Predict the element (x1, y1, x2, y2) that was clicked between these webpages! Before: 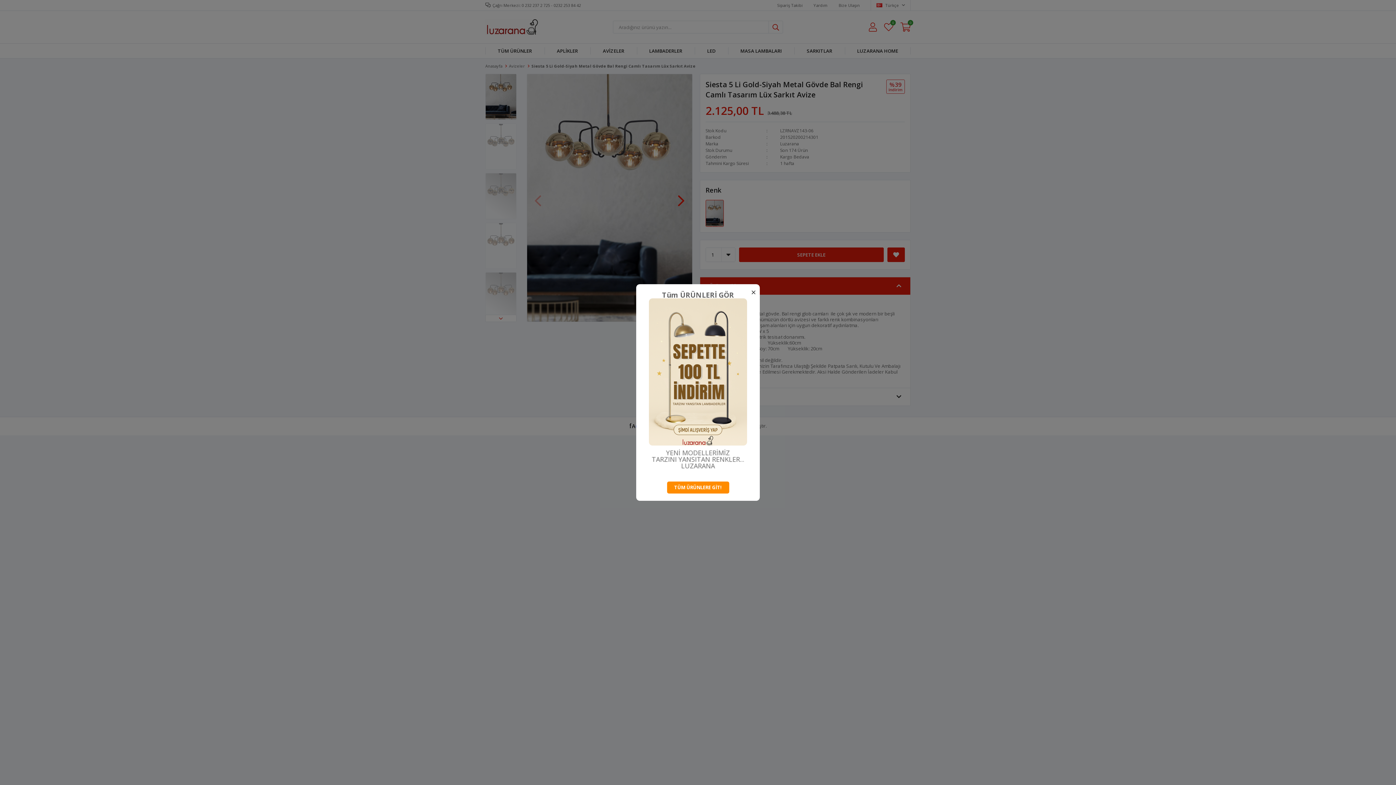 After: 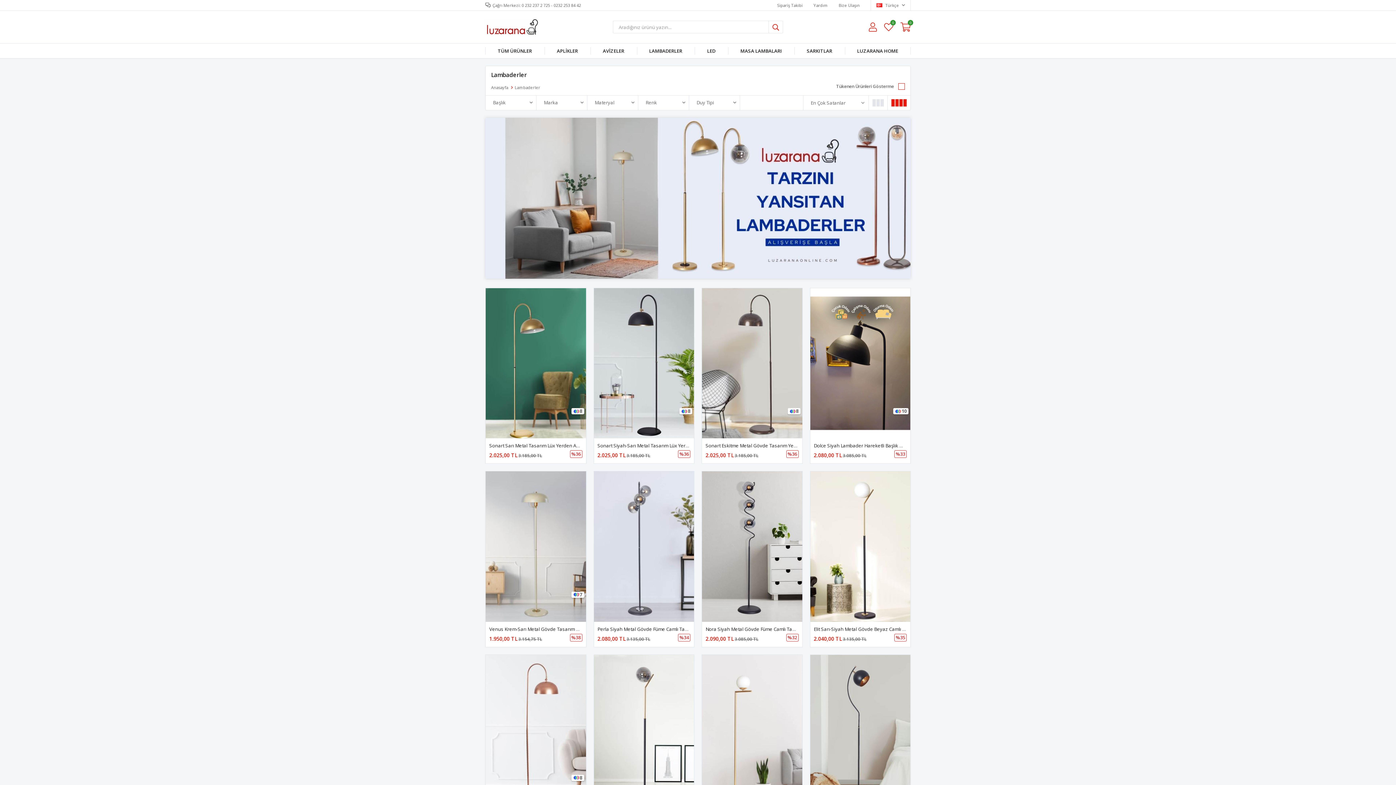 Action: label: TÜM ÜRÜNLERE GİT! bbox: (667, 481, 729, 493)